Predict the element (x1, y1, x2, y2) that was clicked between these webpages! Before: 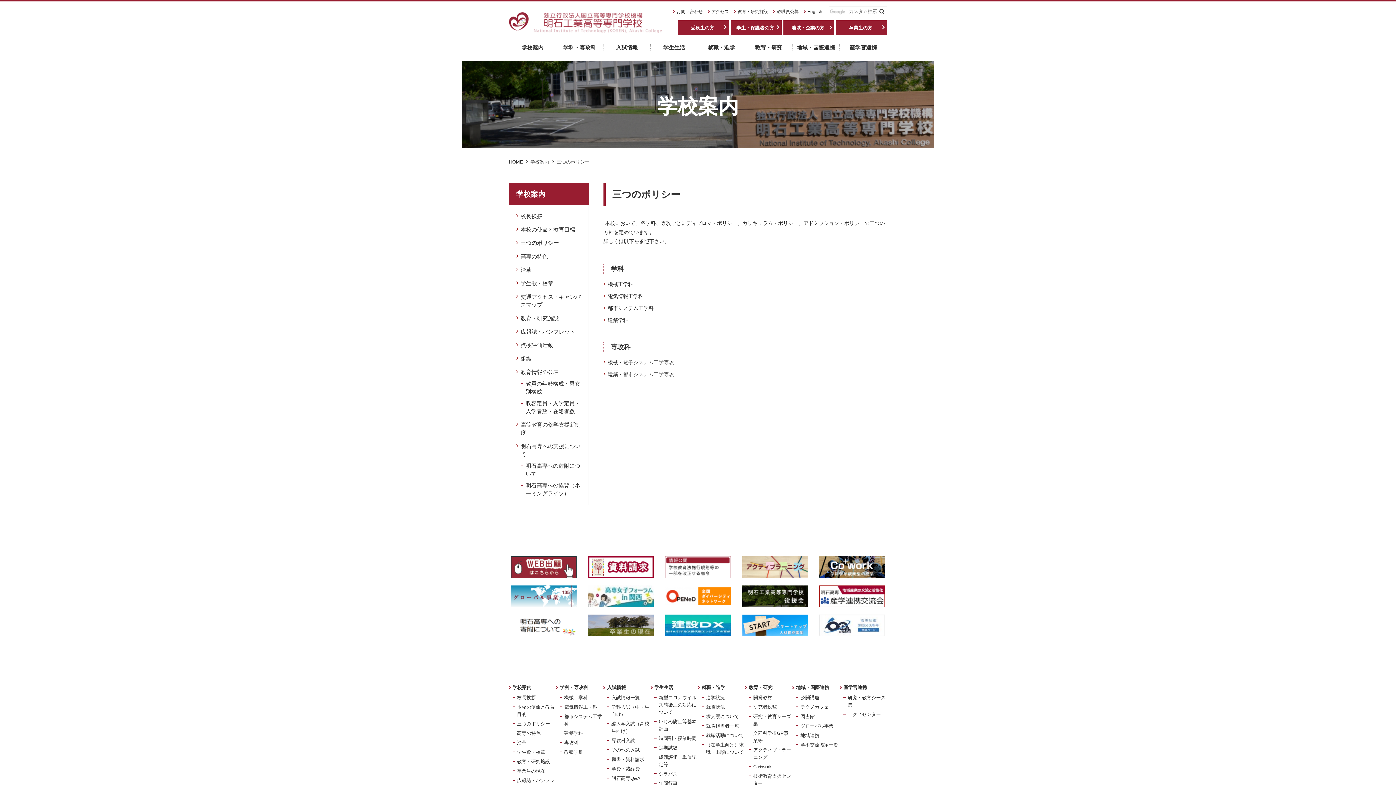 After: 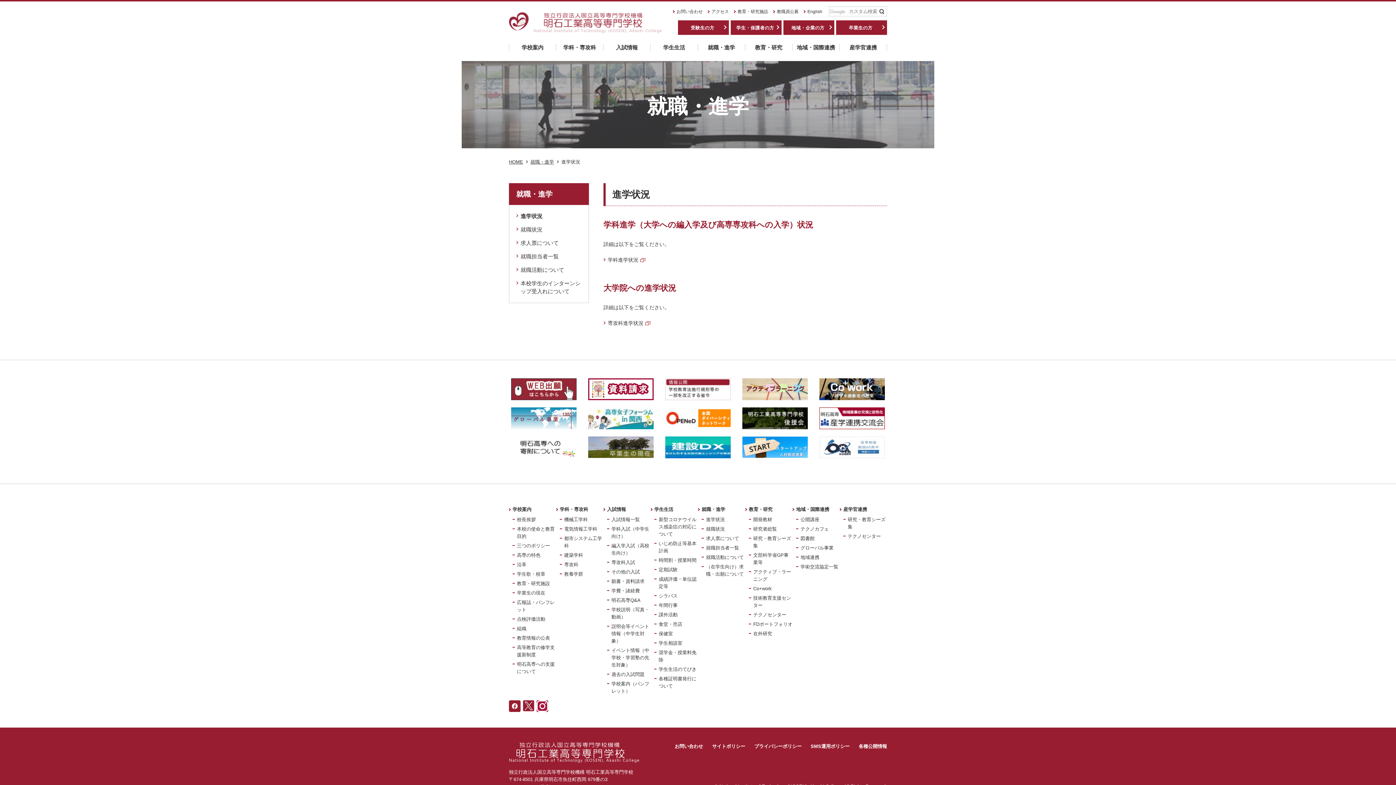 Action: label: 進学状況 bbox: (706, 695, 725, 700)